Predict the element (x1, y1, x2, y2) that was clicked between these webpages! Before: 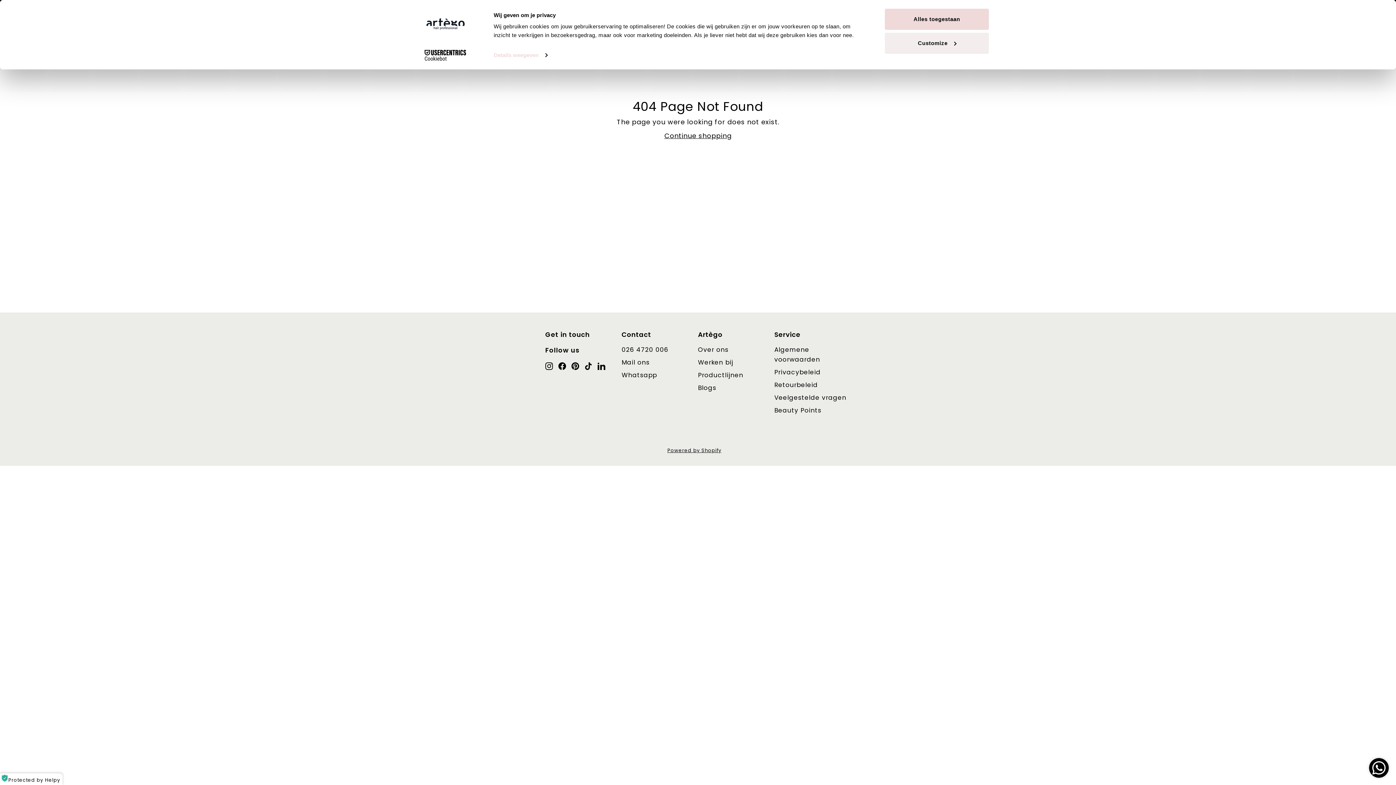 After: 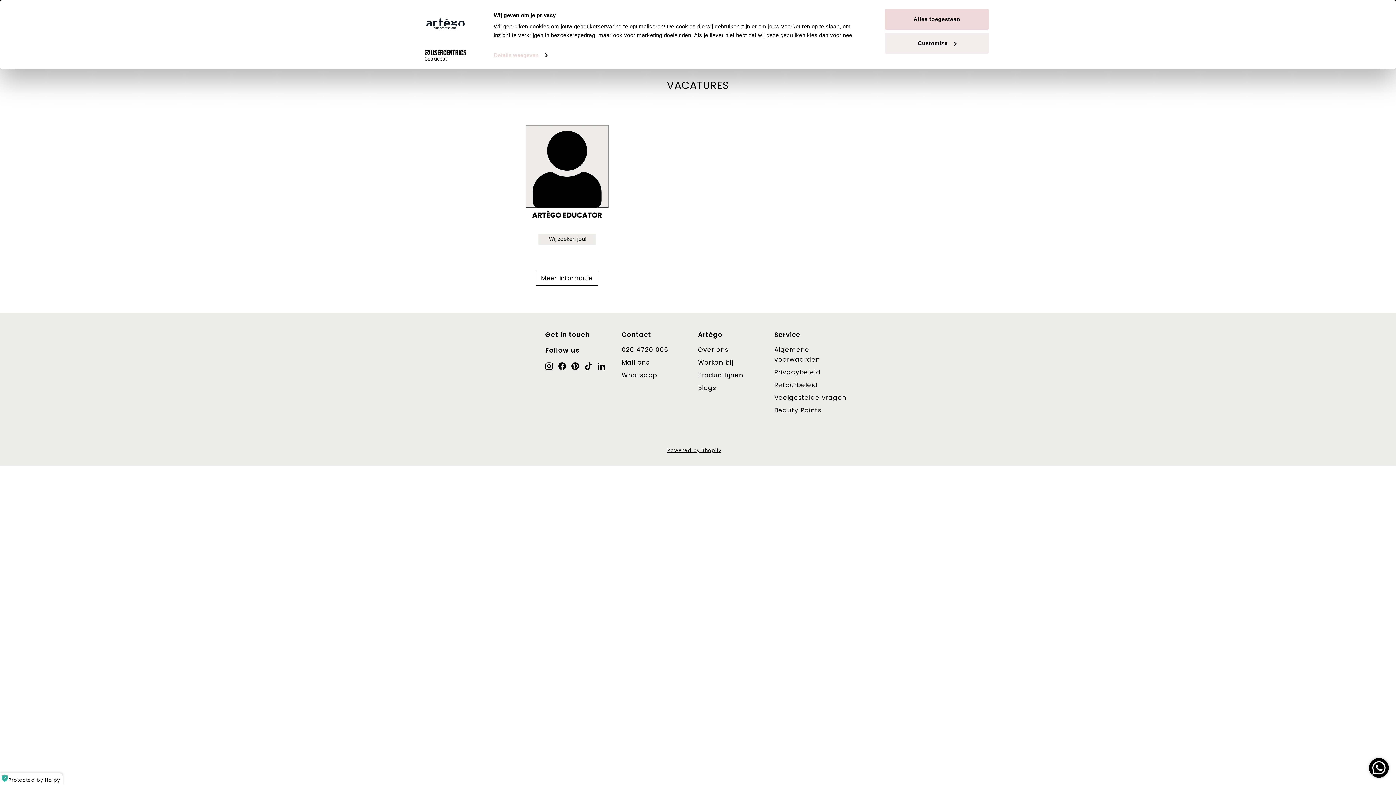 Action: label: Werken bij bbox: (698, 356, 733, 369)